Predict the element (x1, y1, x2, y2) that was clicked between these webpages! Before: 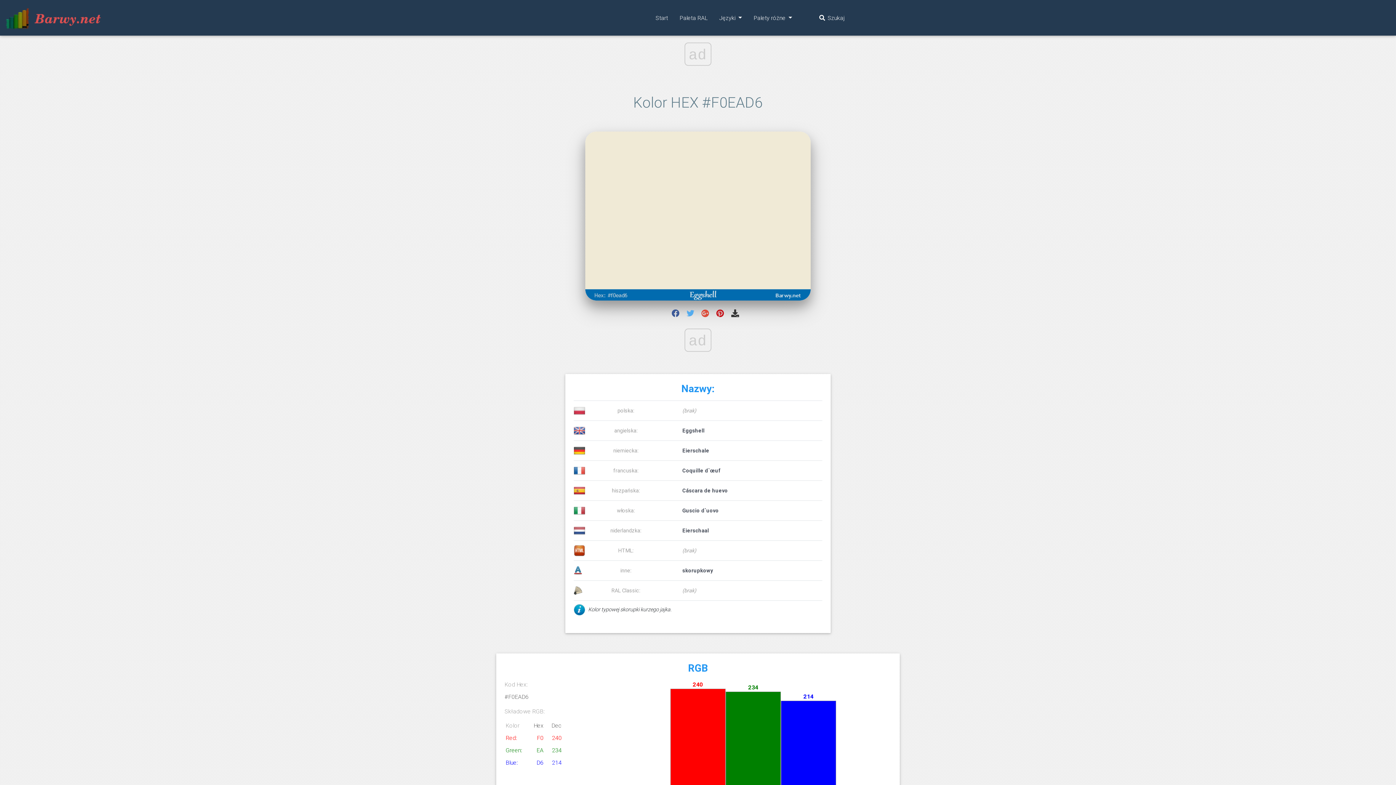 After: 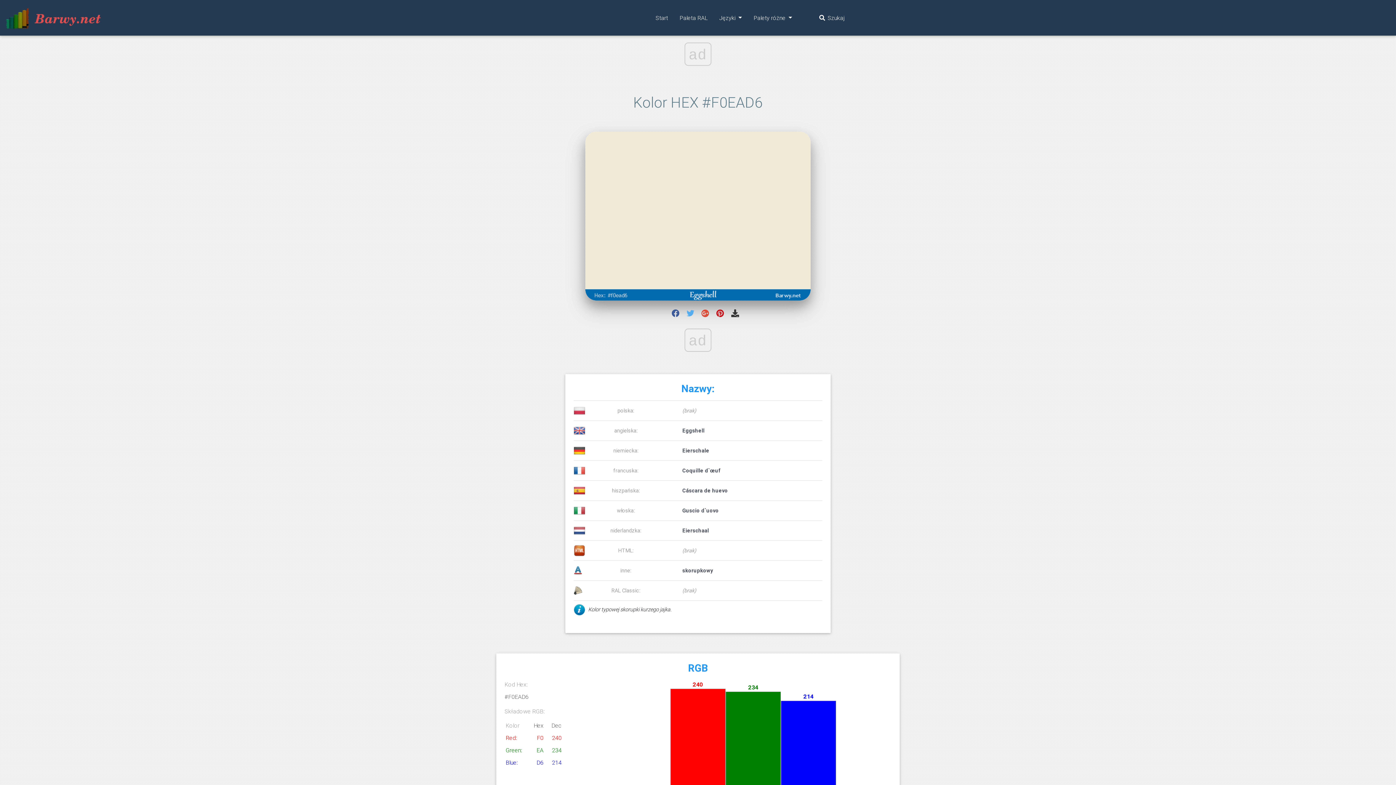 Action: bbox: (686, 310, 695, 317) label:  